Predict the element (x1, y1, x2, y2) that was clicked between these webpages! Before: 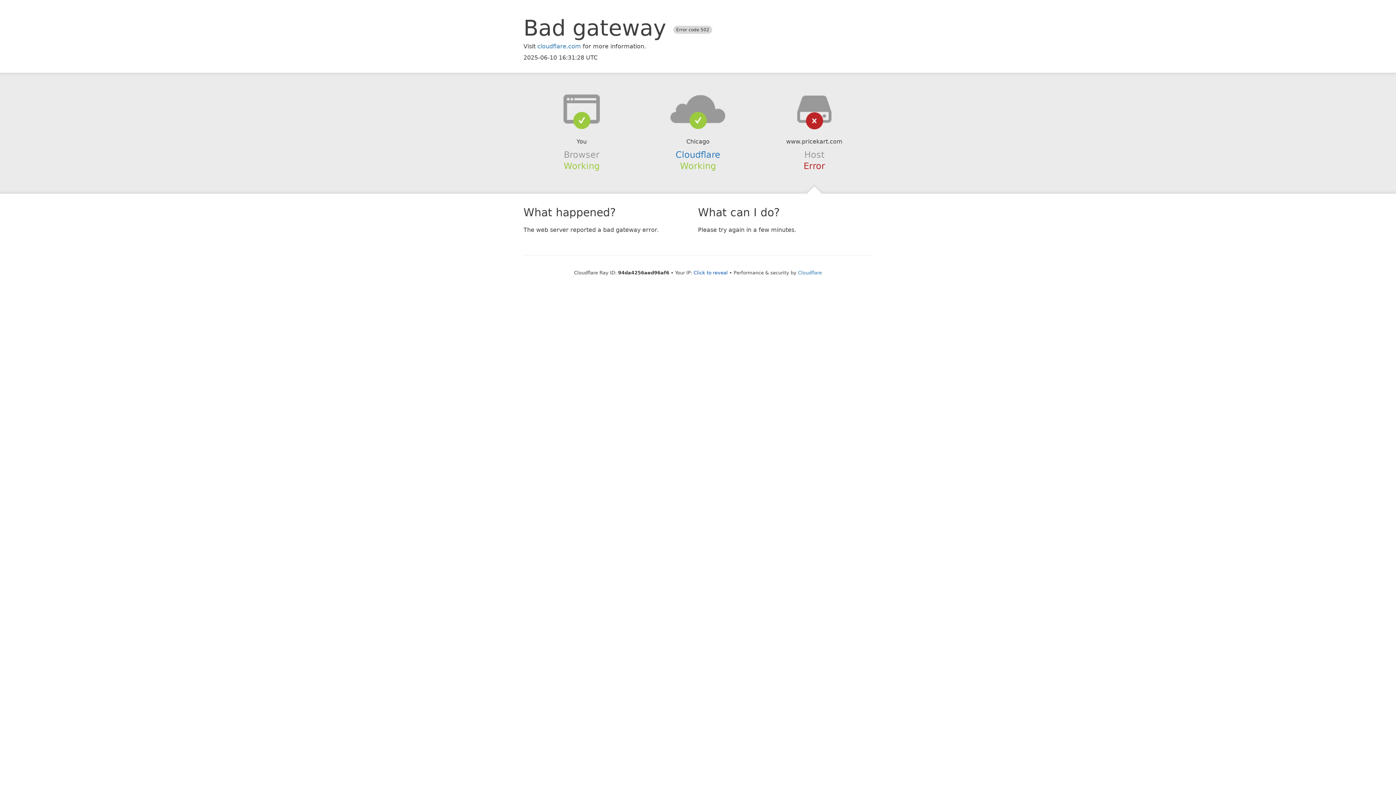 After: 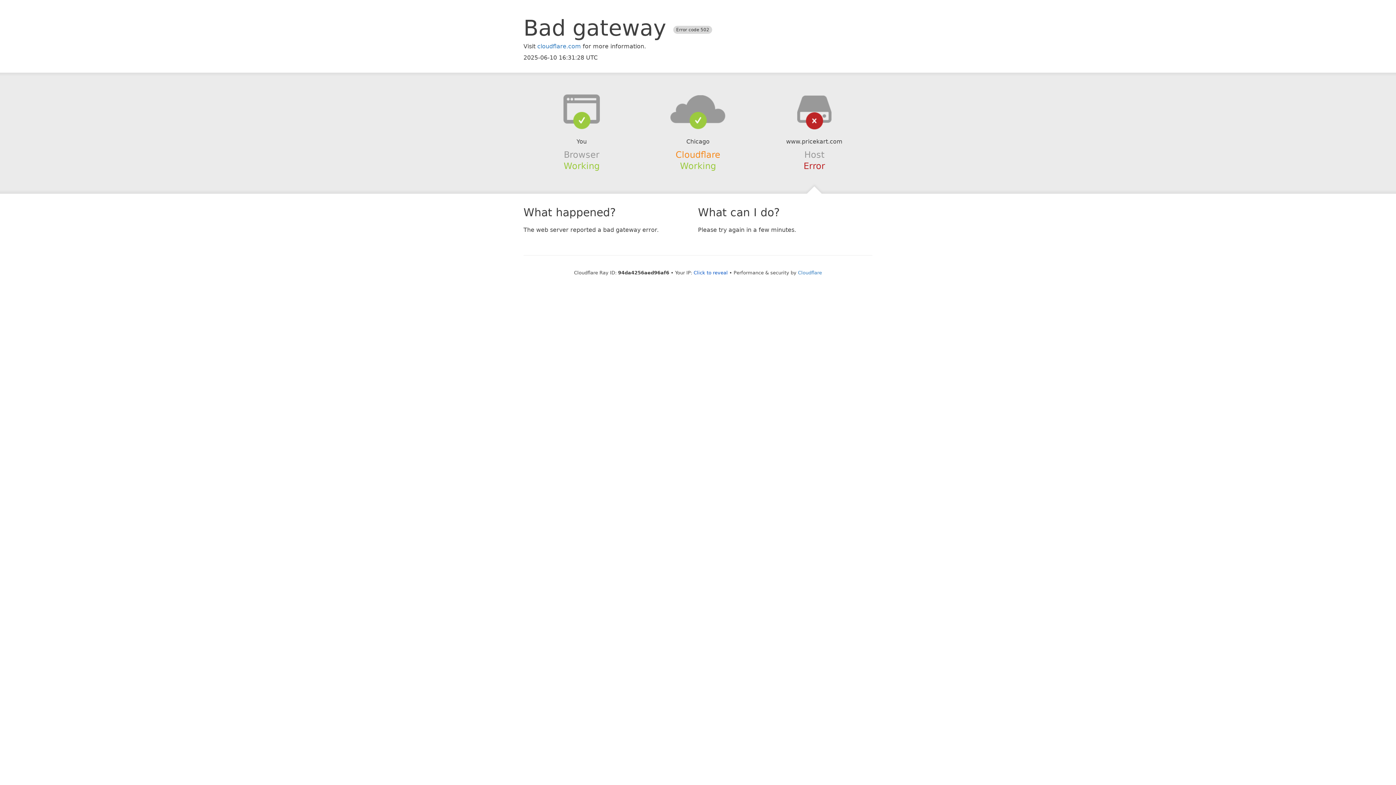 Action: bbox: (675, 149, 720, 159) label: Cloudflare